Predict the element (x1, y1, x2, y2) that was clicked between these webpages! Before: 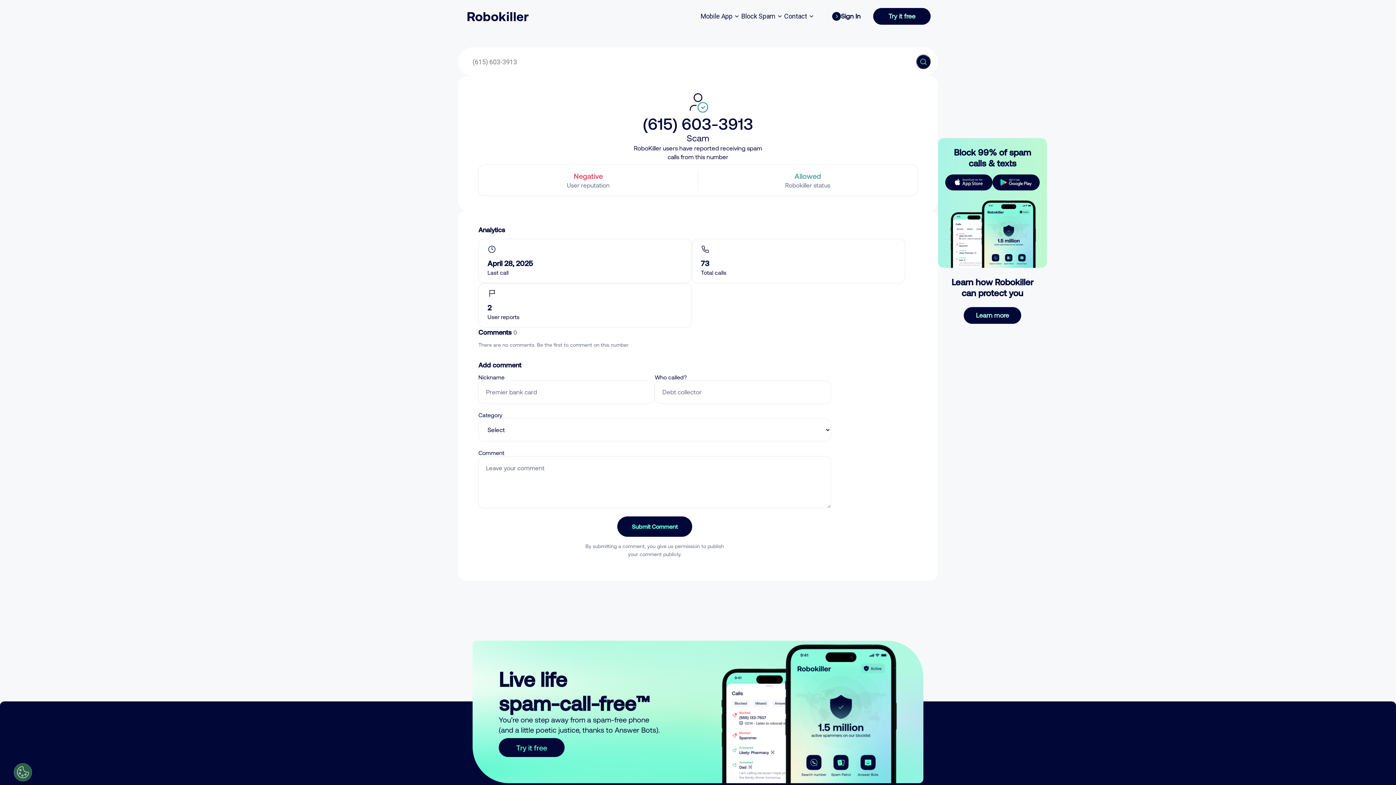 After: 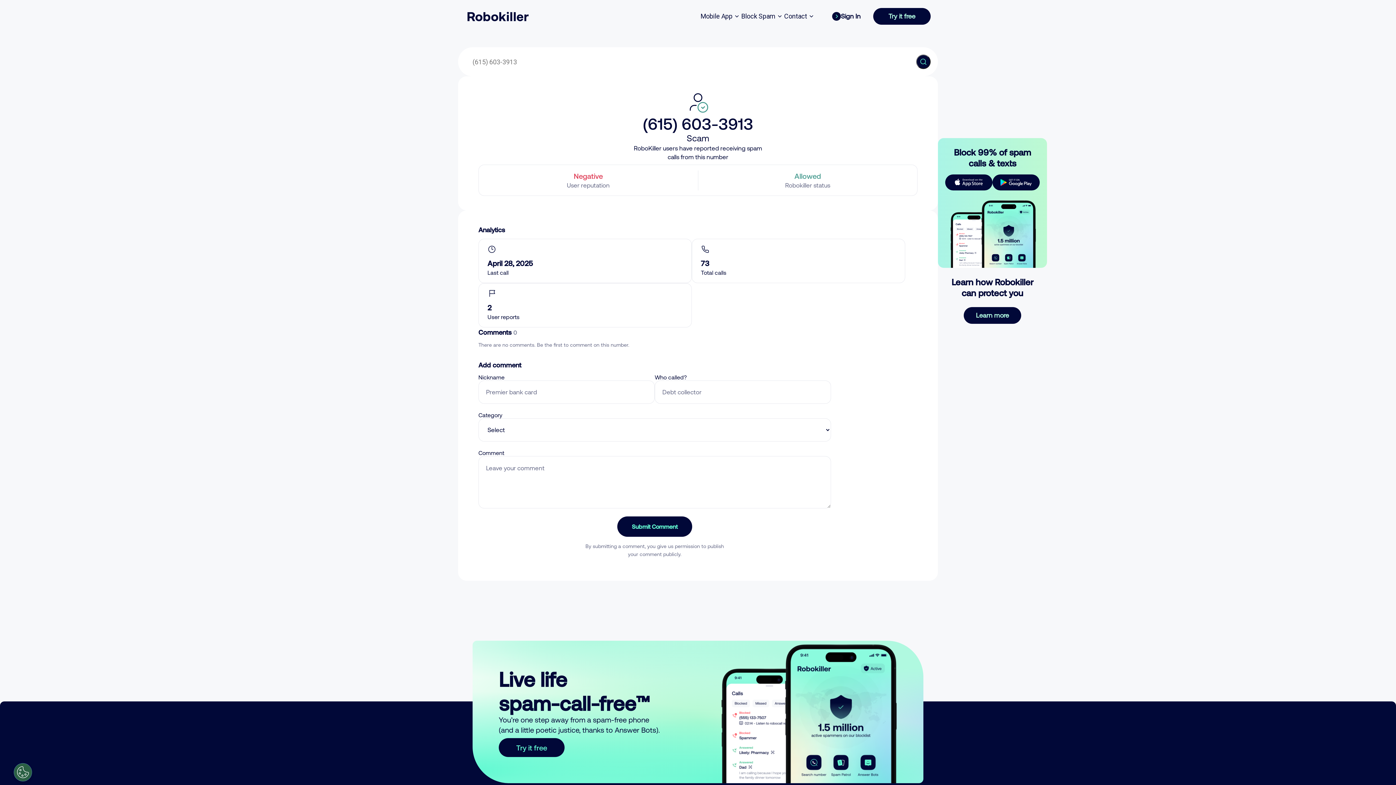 Action: label: Sign In bbox: (816, 8, 873, 24)